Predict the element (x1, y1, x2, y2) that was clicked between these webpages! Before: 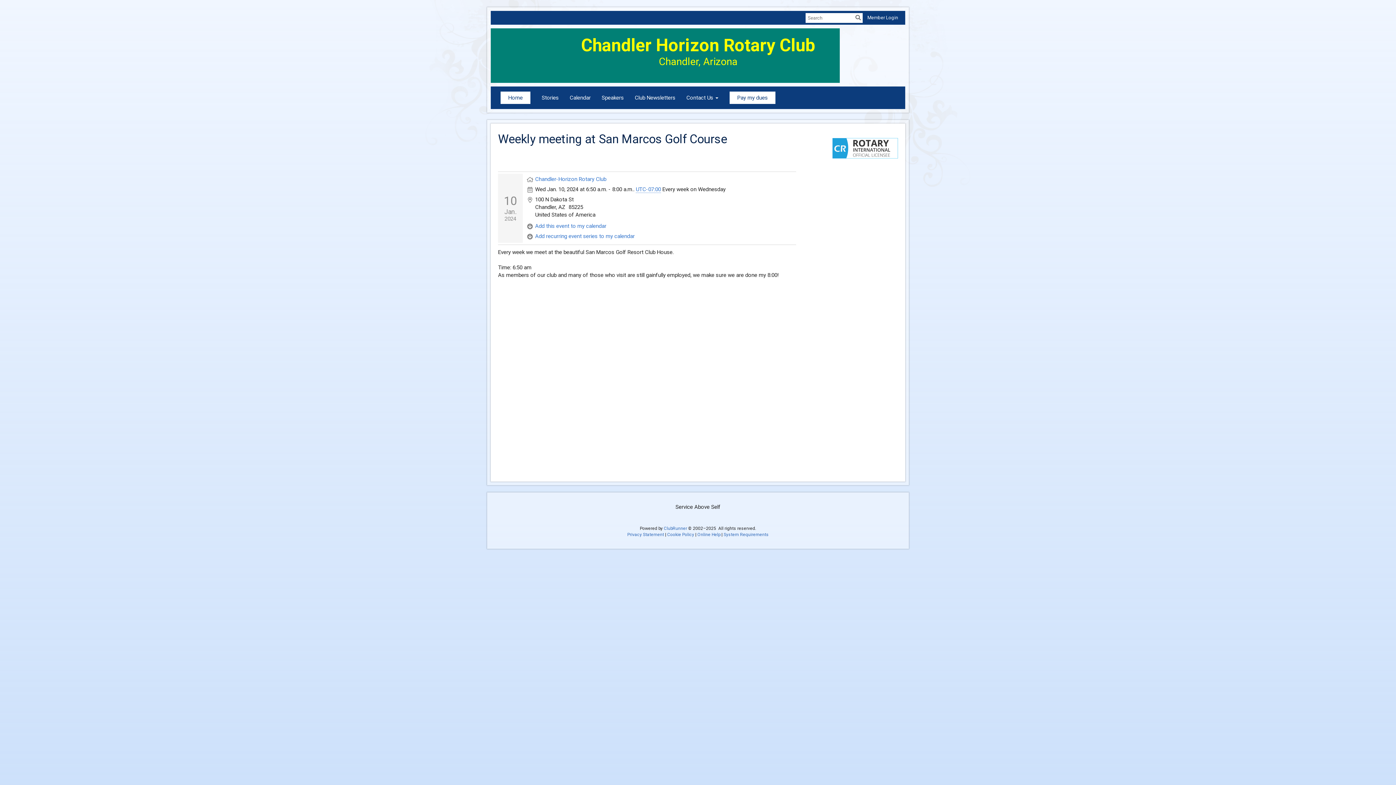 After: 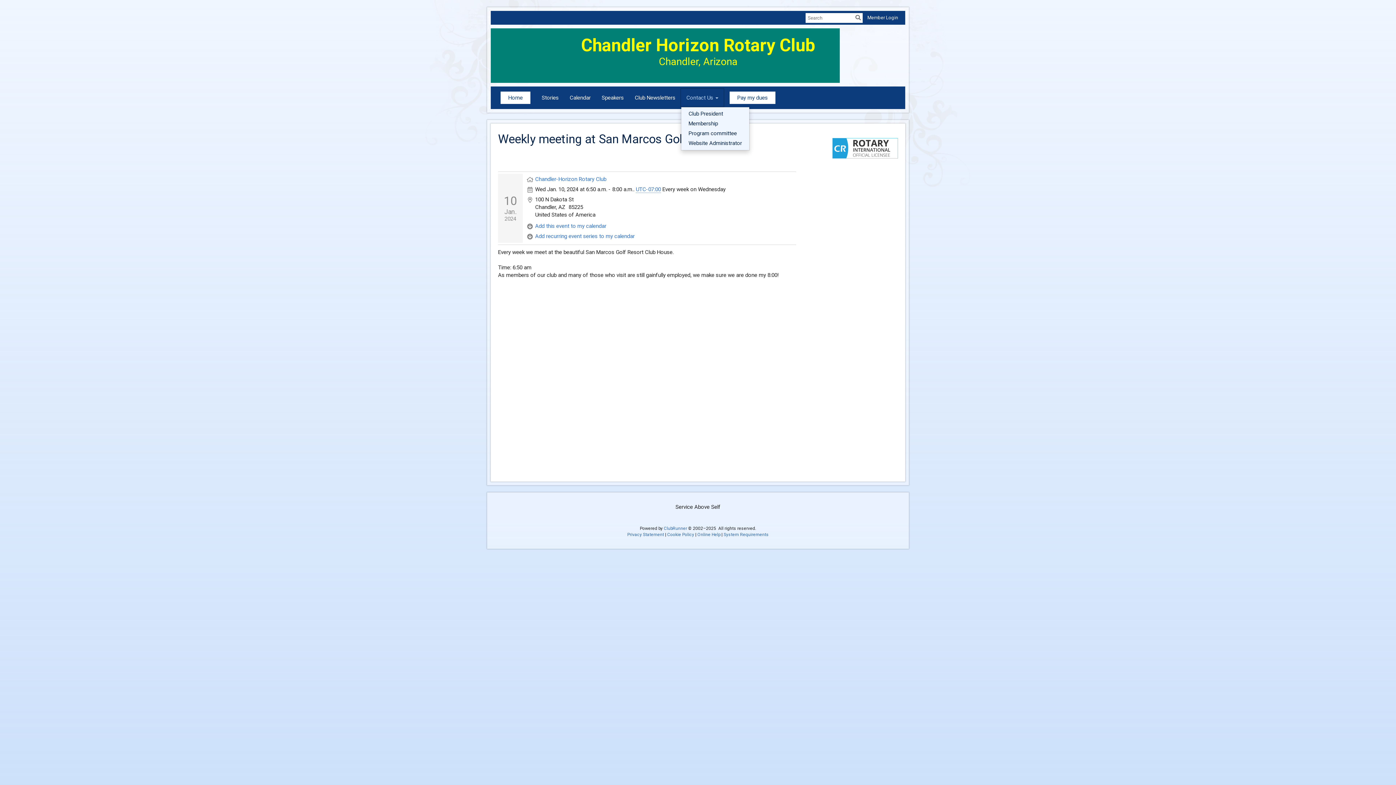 Action: bbox: (681, 88, 724, 106) label: Contact Us